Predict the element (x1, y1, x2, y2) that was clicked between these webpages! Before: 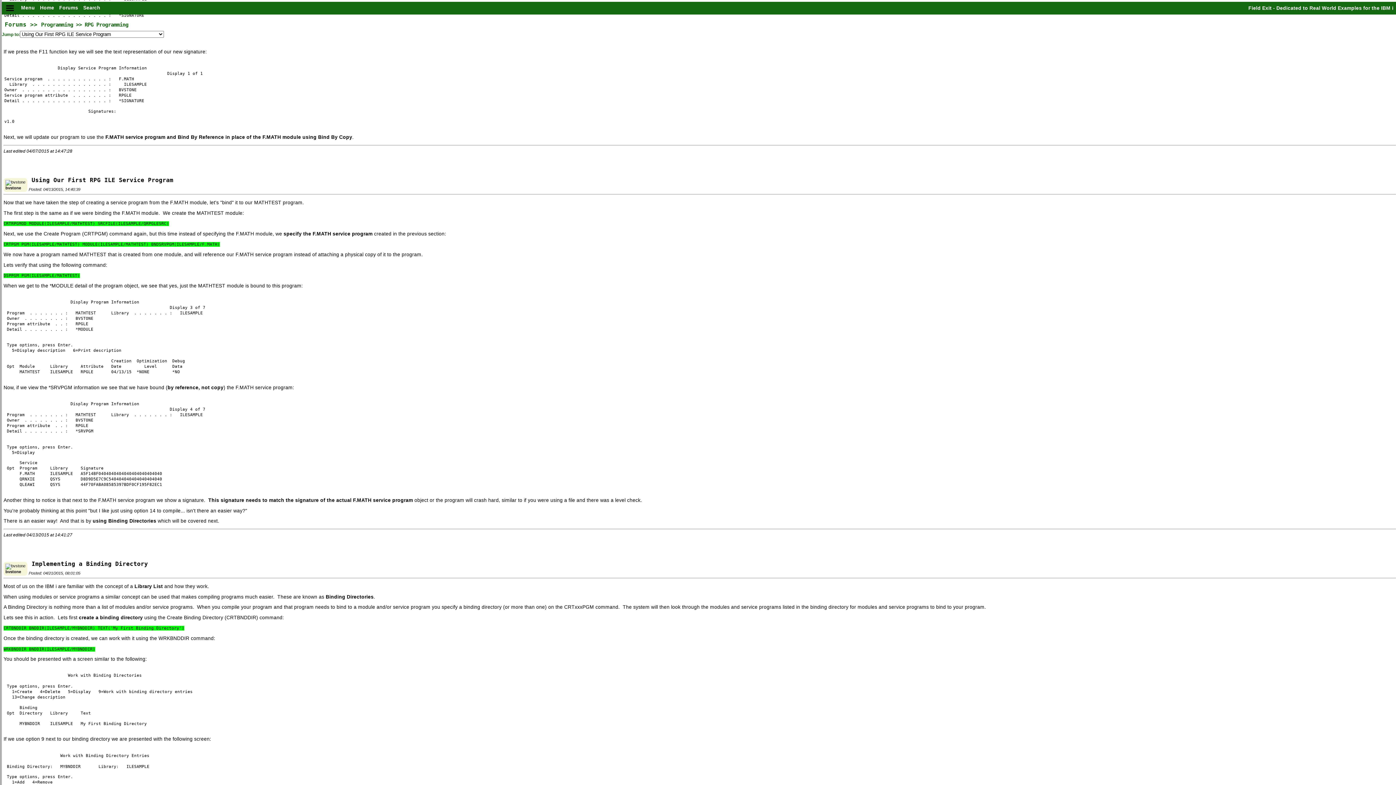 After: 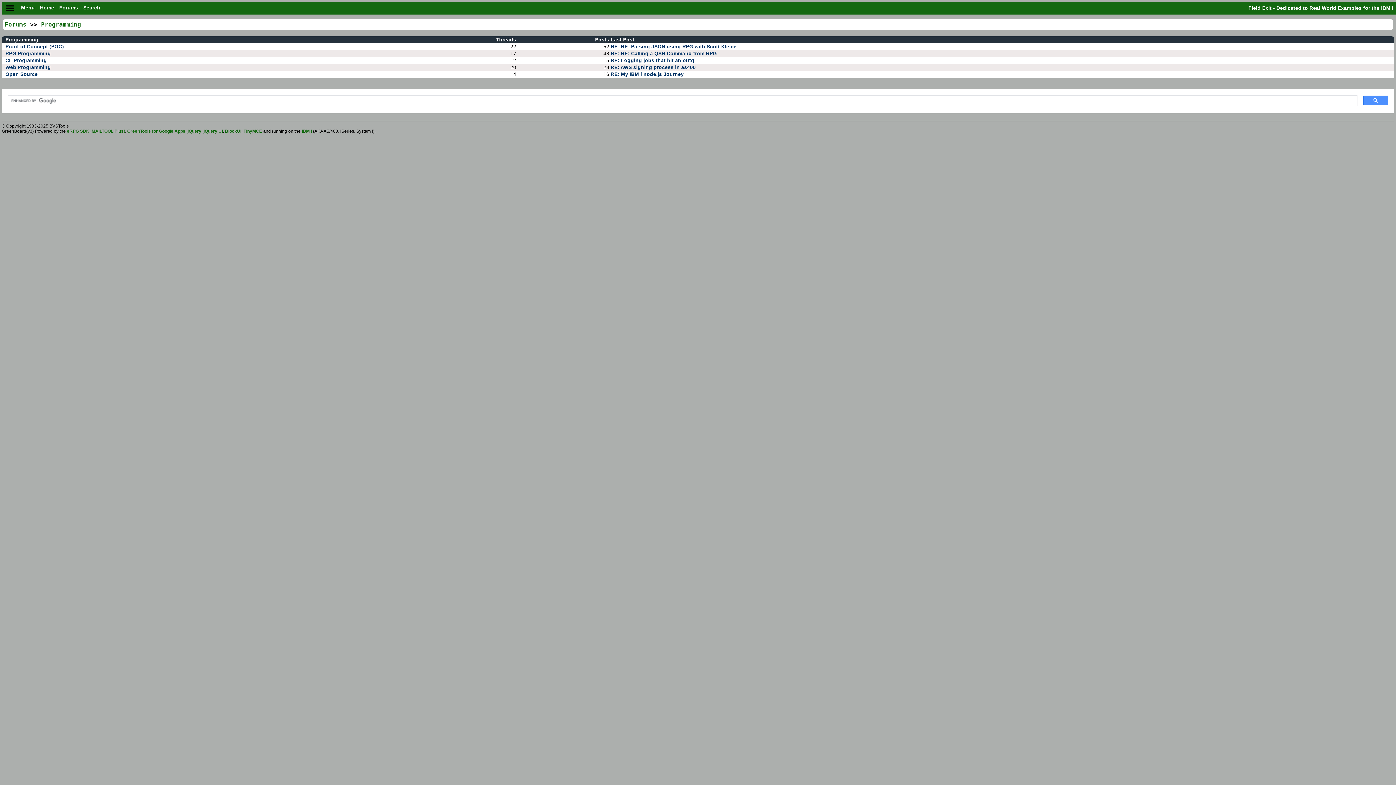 Action: bbox: (41, 21, 73, 27) label: Programming